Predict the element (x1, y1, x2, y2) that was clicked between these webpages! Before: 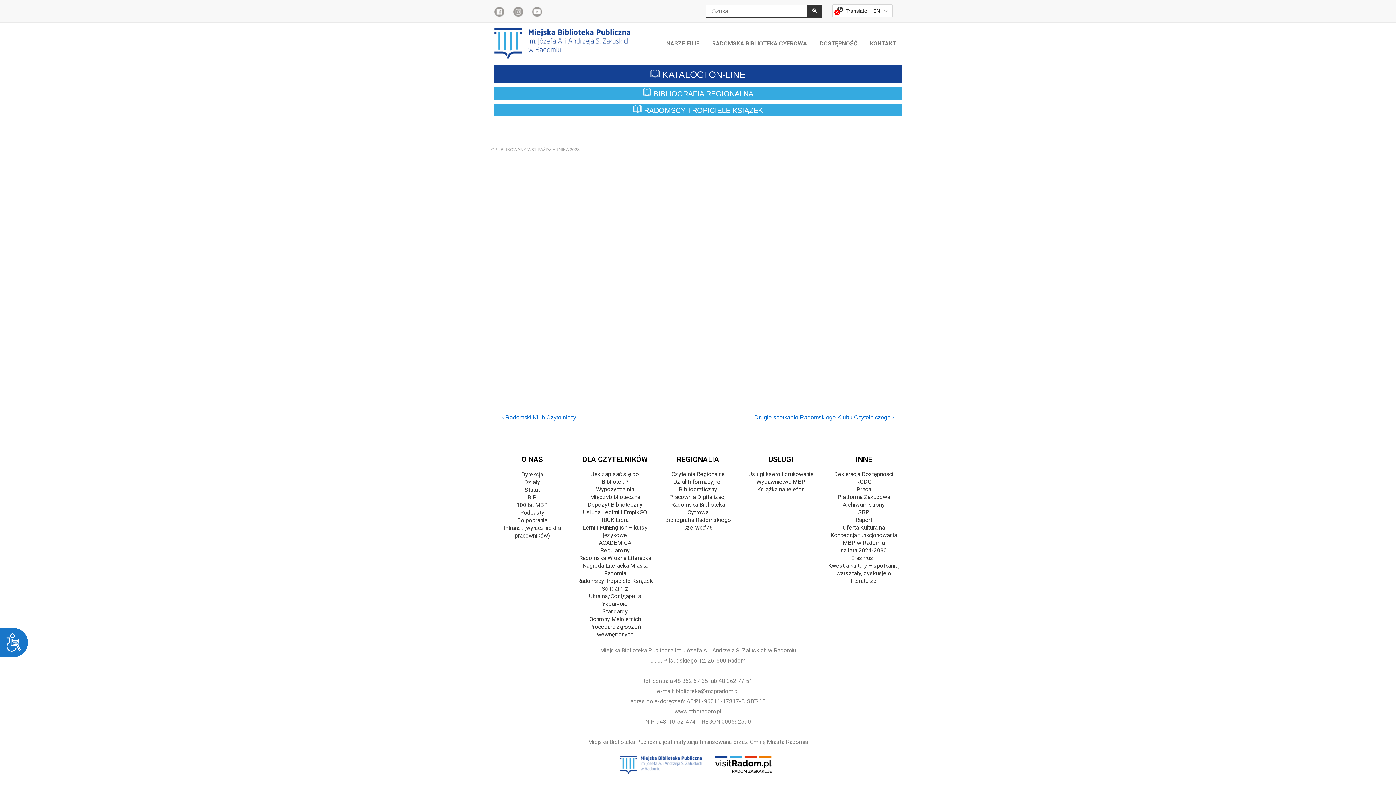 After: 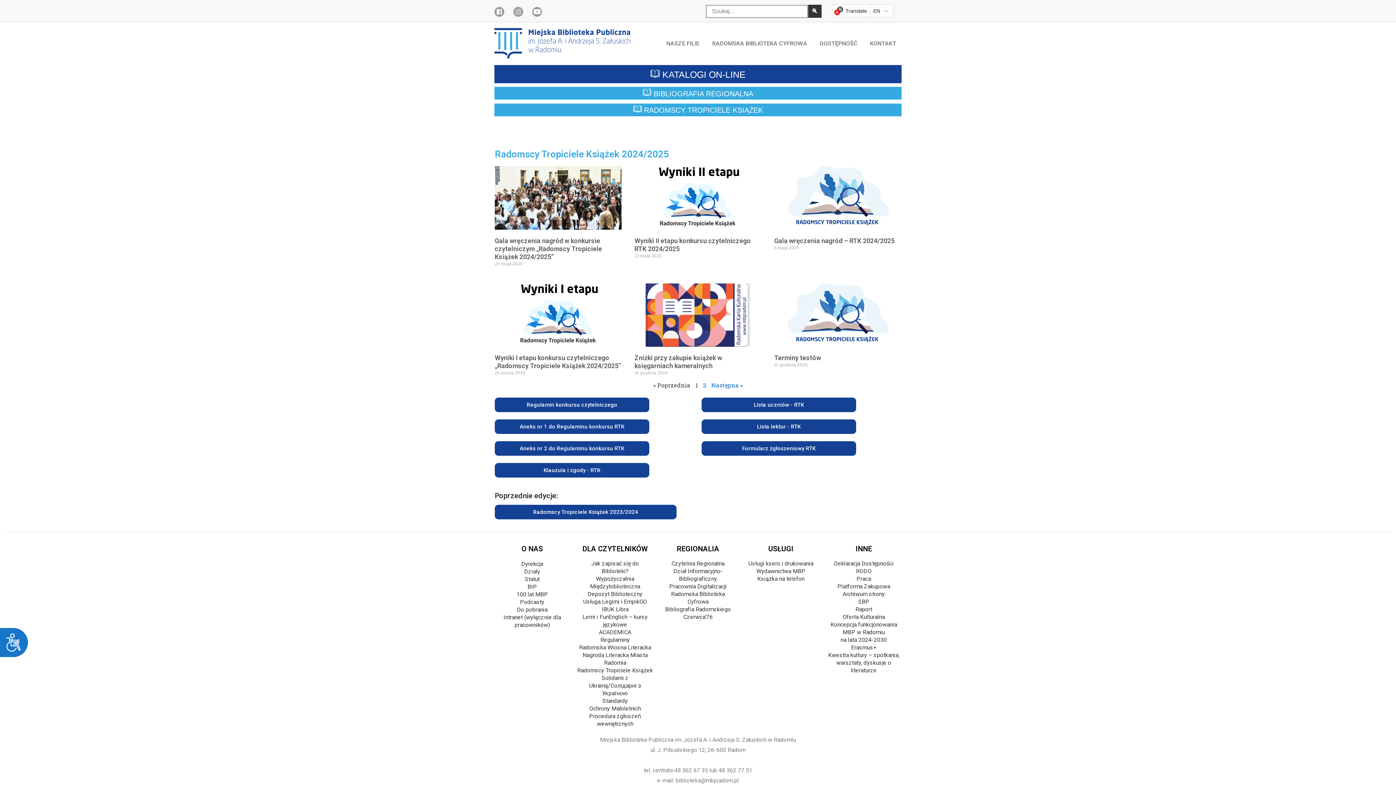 Action: bbox: (633, 106, 763, 114) label:  RADOMSCY TROPICIELE KSIĄŻEK